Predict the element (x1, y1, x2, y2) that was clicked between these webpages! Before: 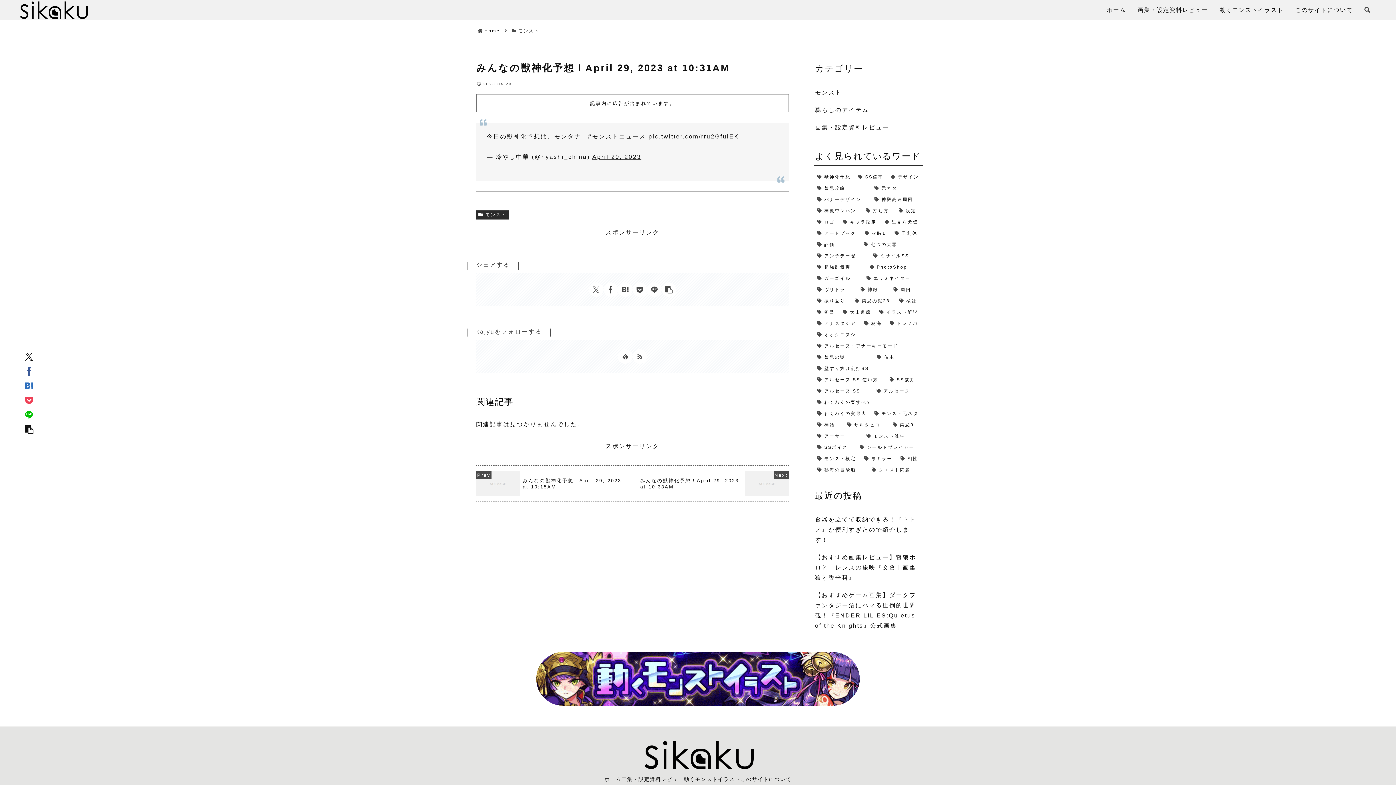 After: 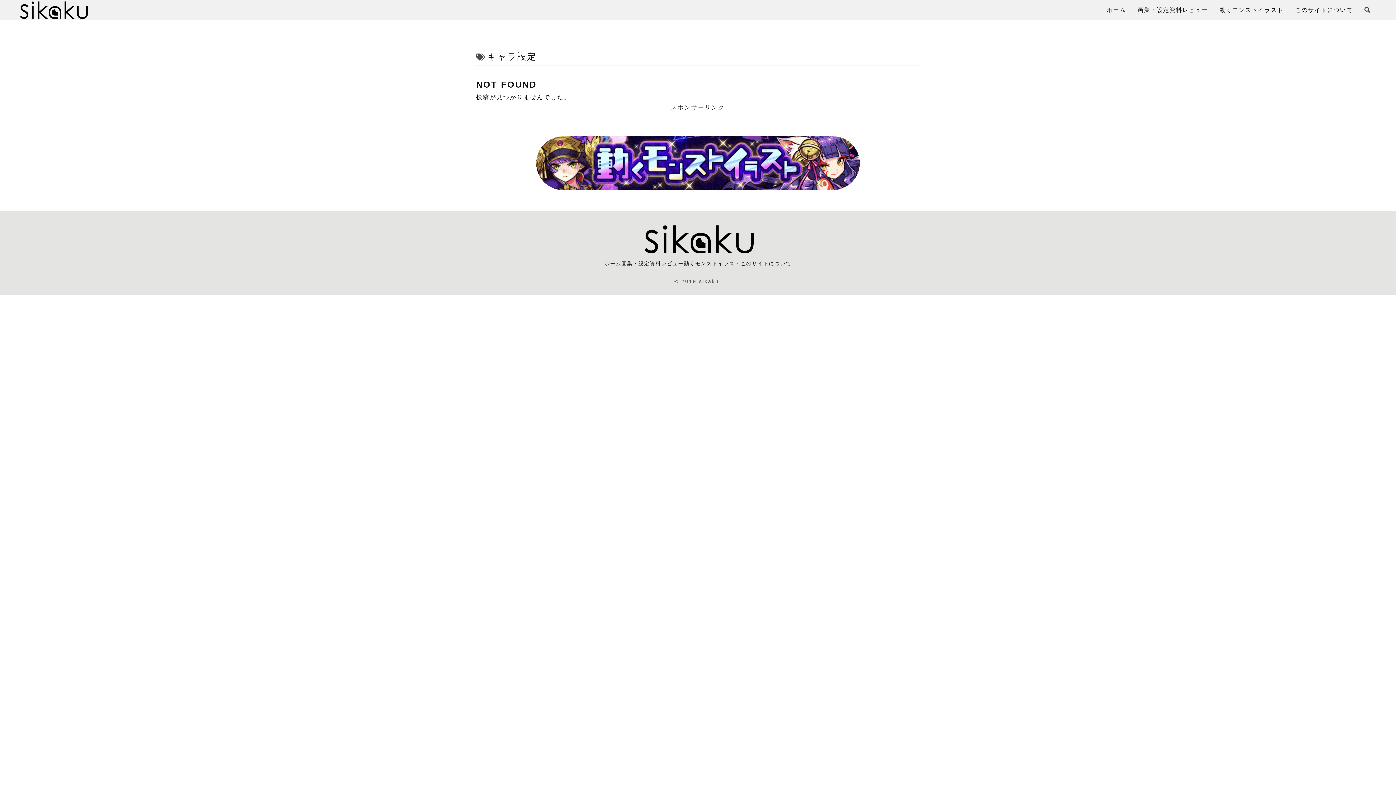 Action: bbox: (840, 217, 880, 227) label: キャラ設定 (2個の項目)